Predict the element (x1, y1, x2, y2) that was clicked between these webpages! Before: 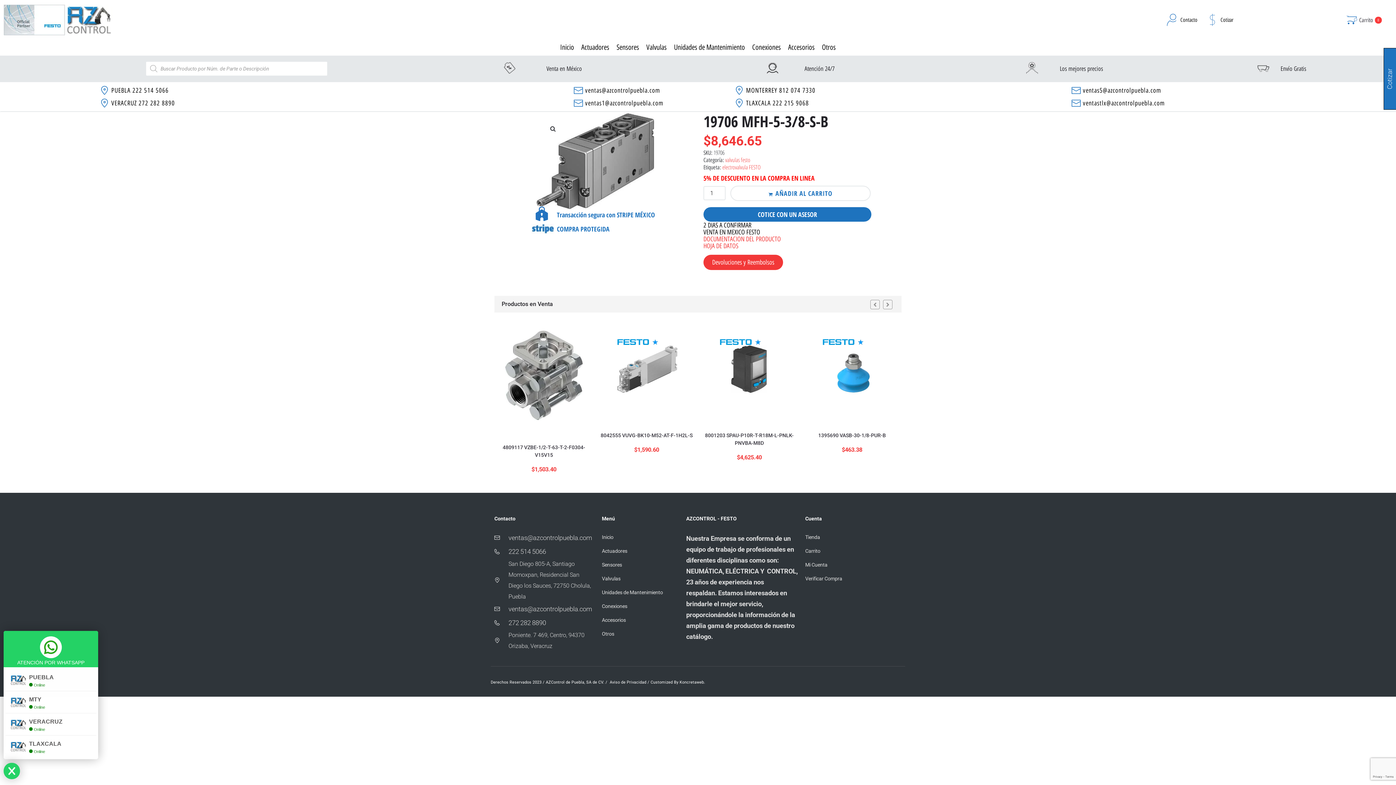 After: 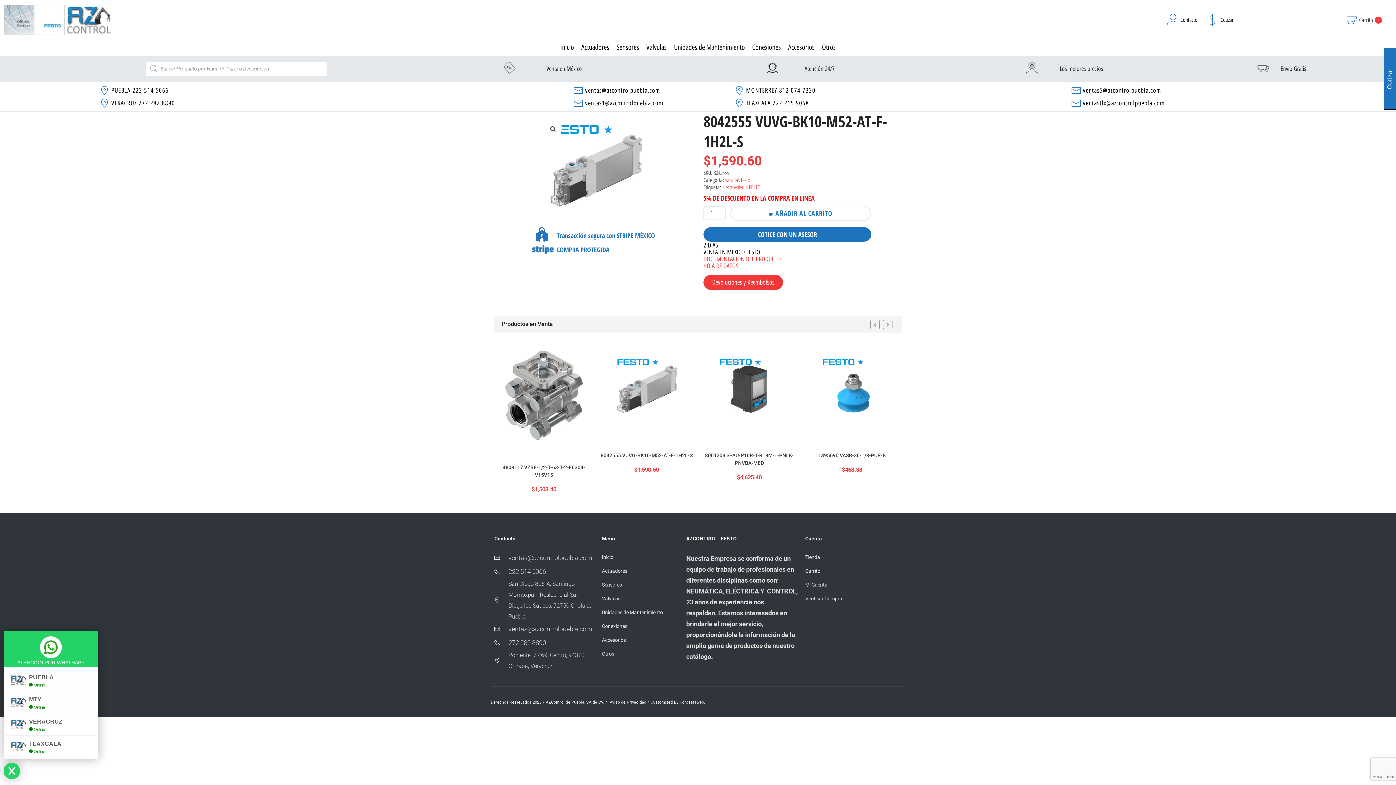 Action: bbox: (600, 432, 692, 438) label: 8042555 VUVG-BK10-M52-AT-F-1H2L-S